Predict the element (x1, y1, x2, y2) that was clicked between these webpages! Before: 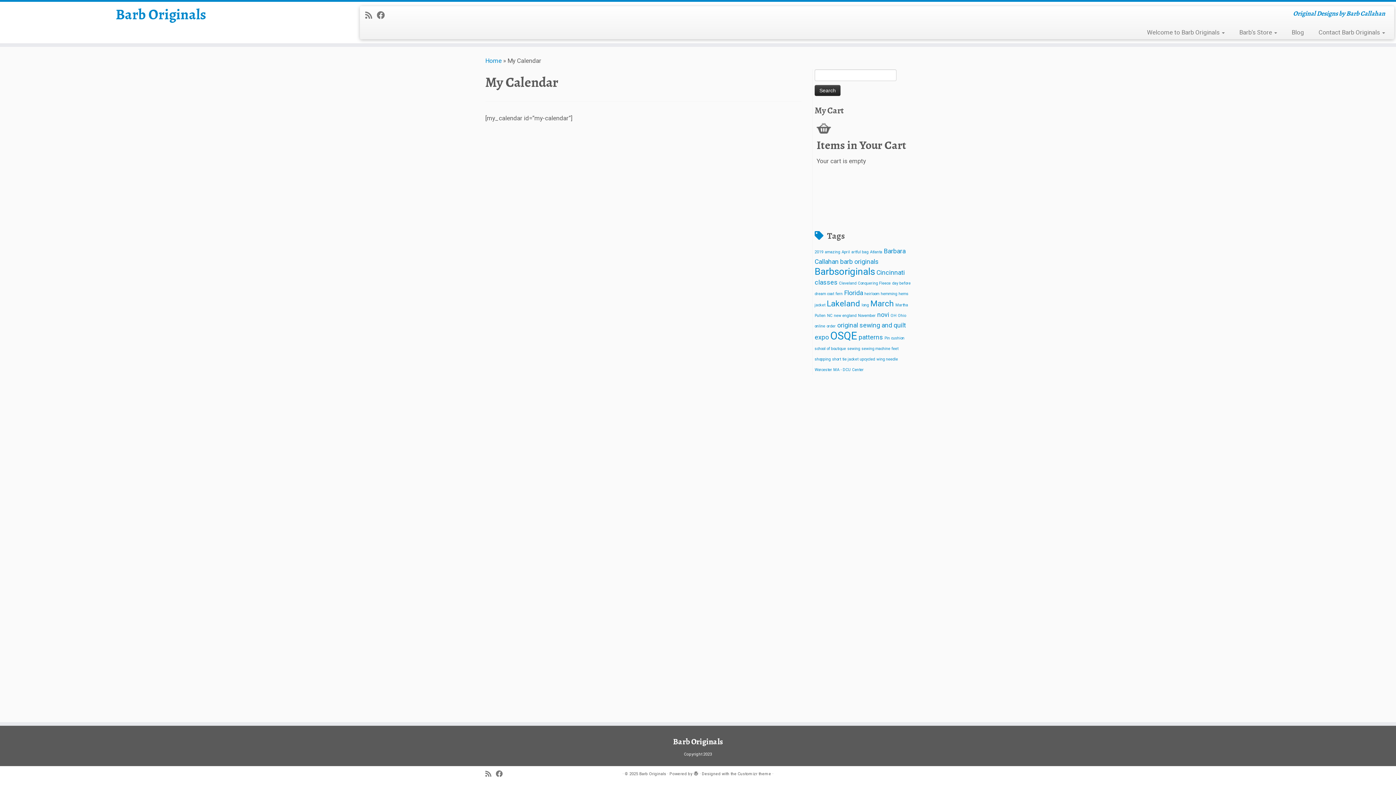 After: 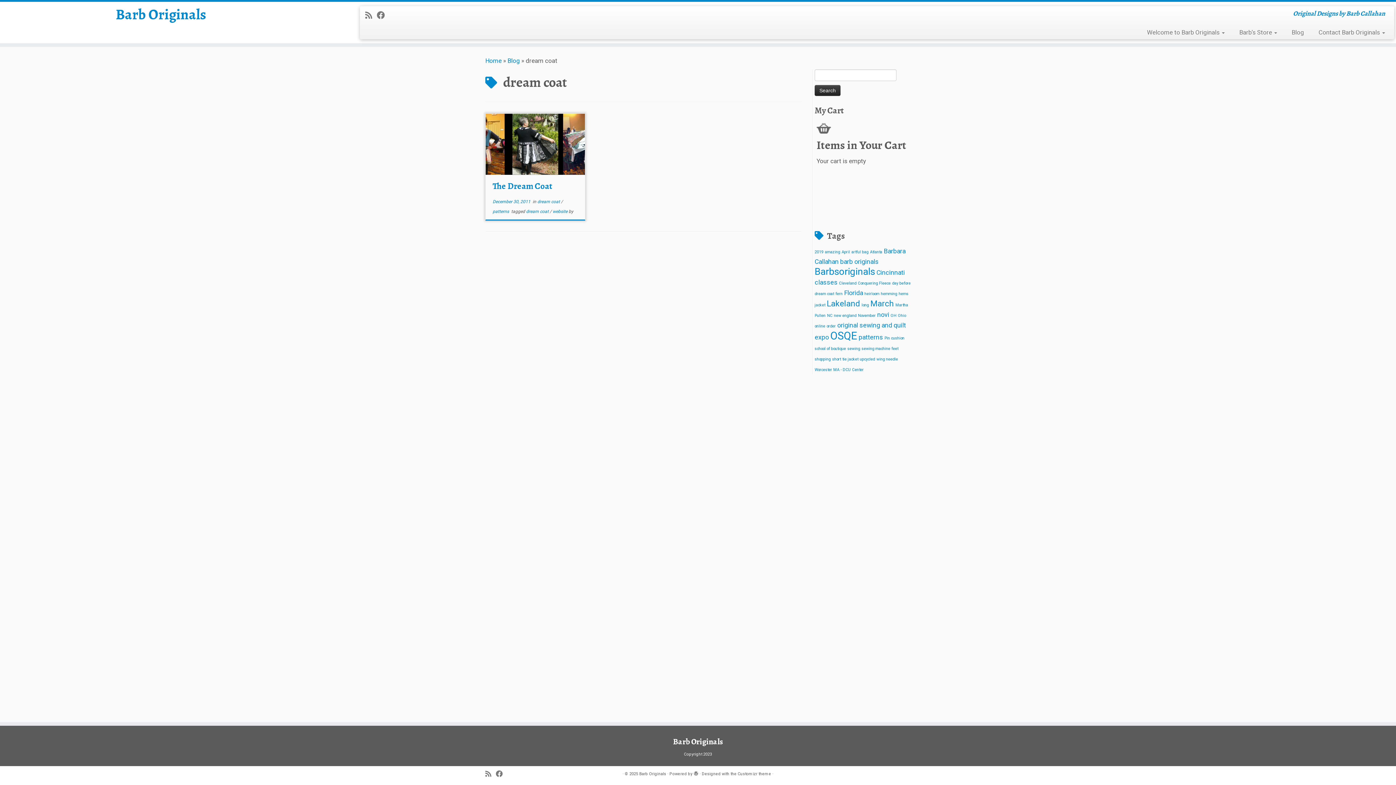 Action: bbox: (814, 291, 834, 296) label: dream coat (1 item)